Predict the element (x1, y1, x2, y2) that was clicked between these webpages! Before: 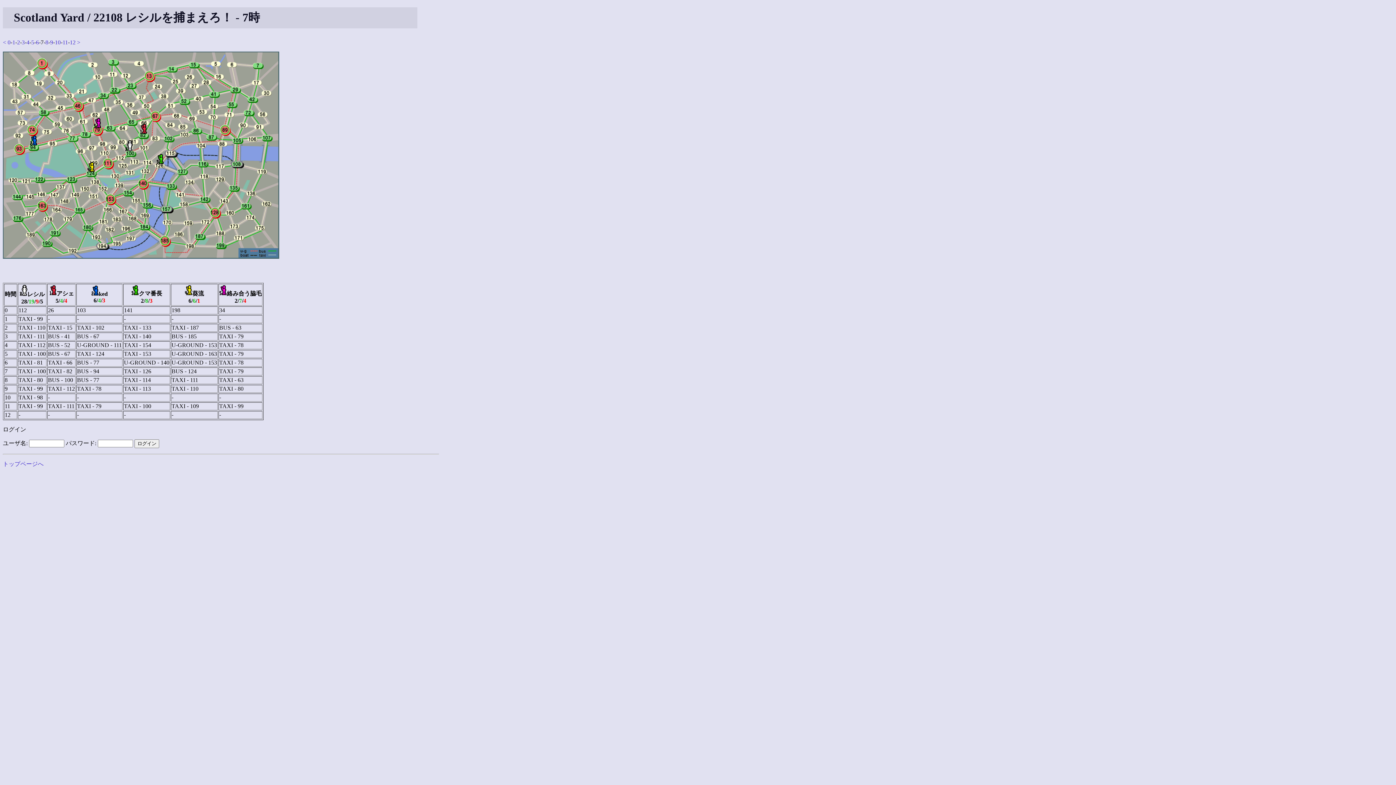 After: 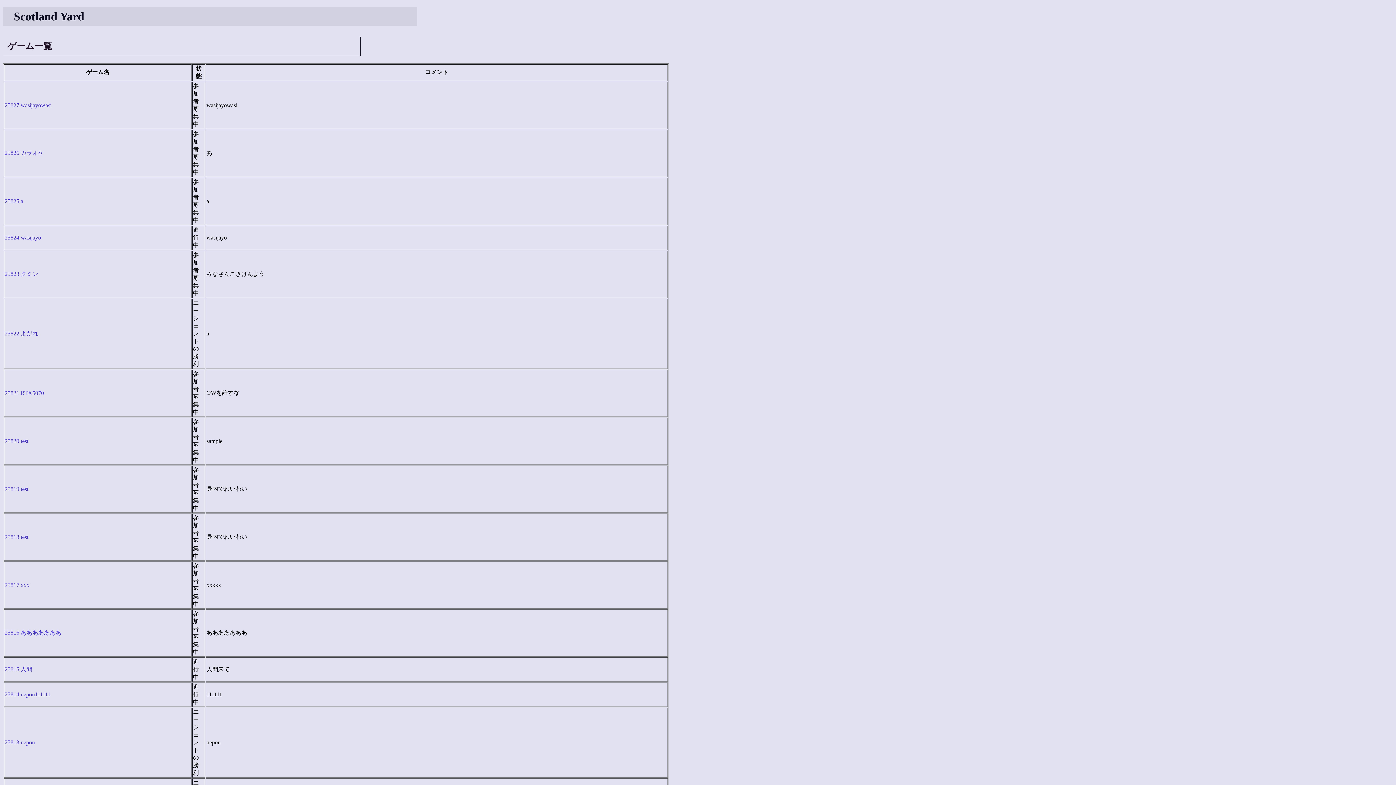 Action: label: トップページへ bbox: (2, 461, 43, 467)